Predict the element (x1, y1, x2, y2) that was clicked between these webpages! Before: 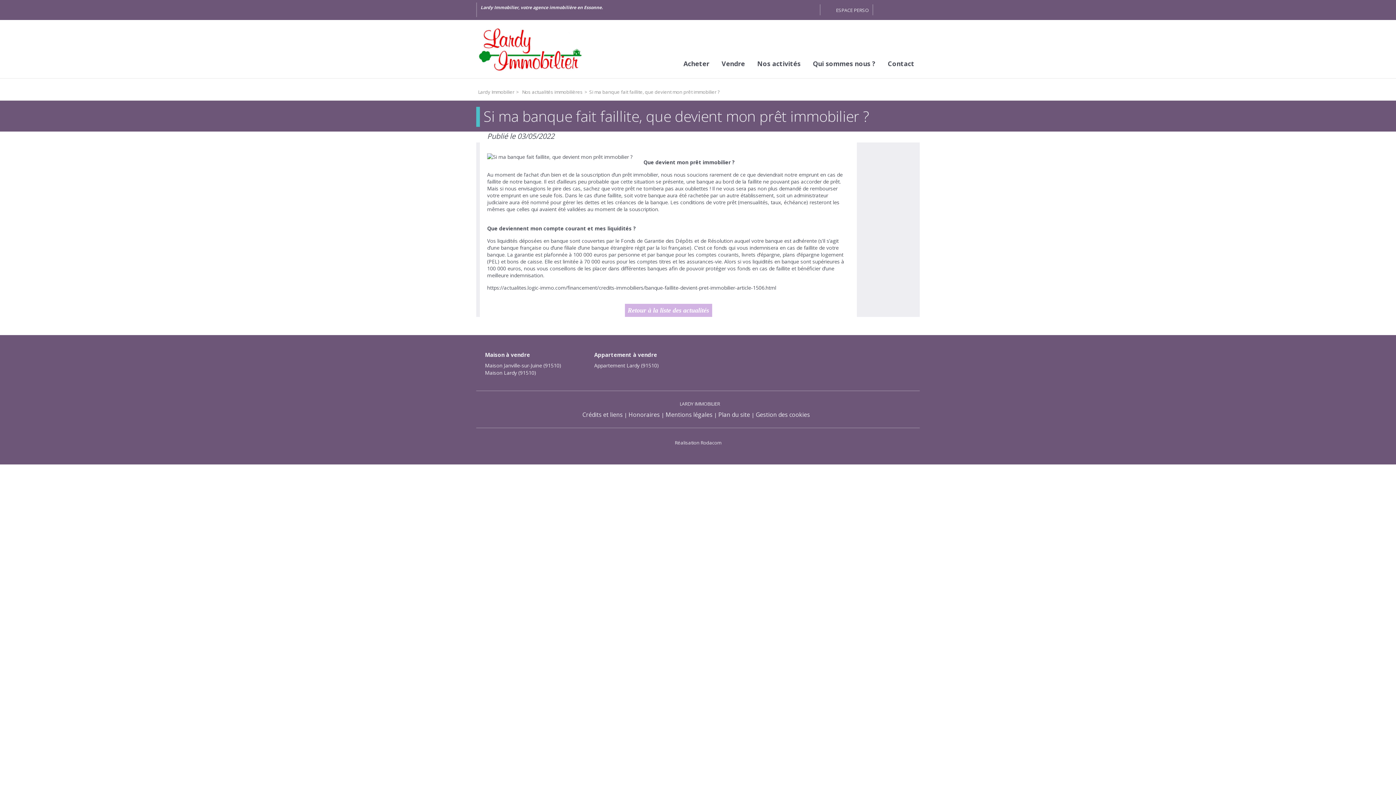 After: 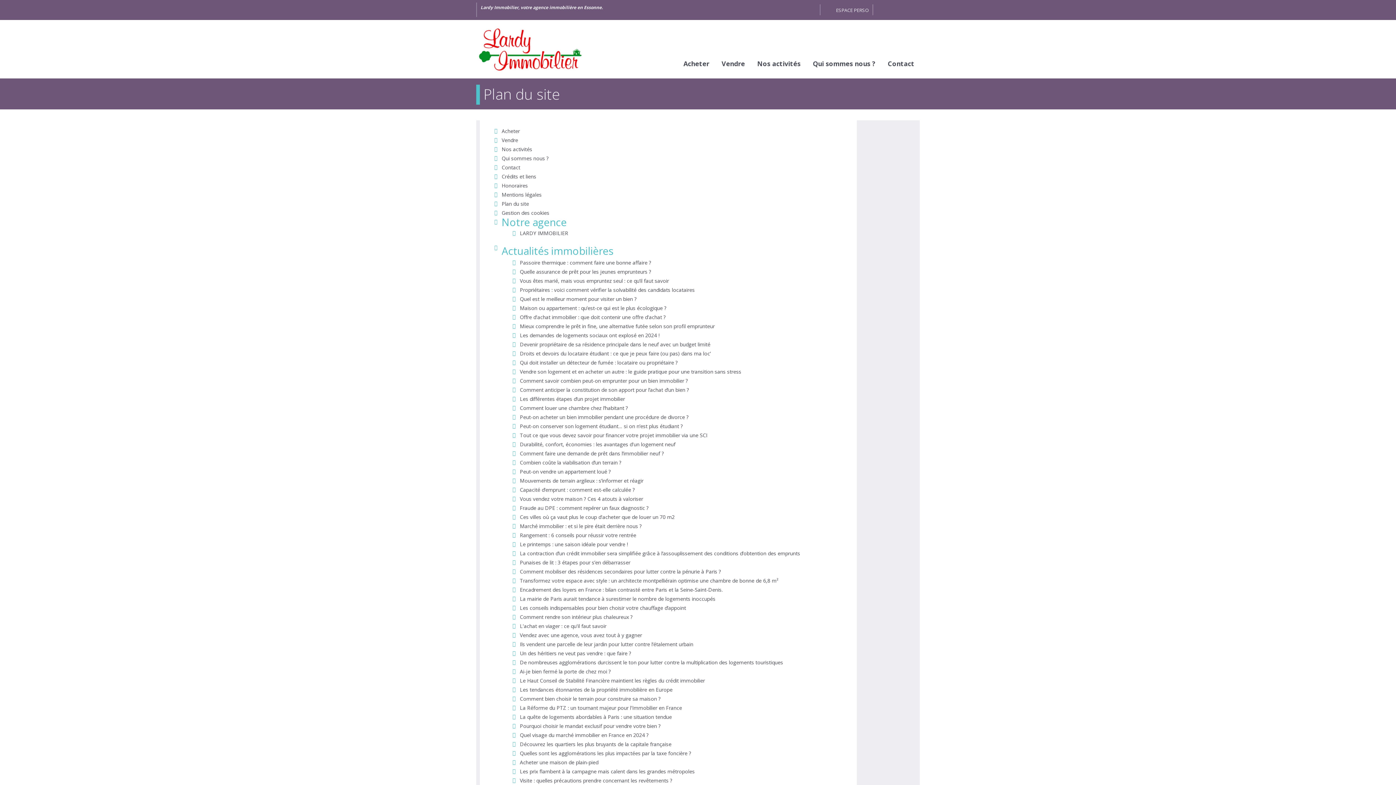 Action: label: Plan du site bbox: (718, 410, 750, 418)